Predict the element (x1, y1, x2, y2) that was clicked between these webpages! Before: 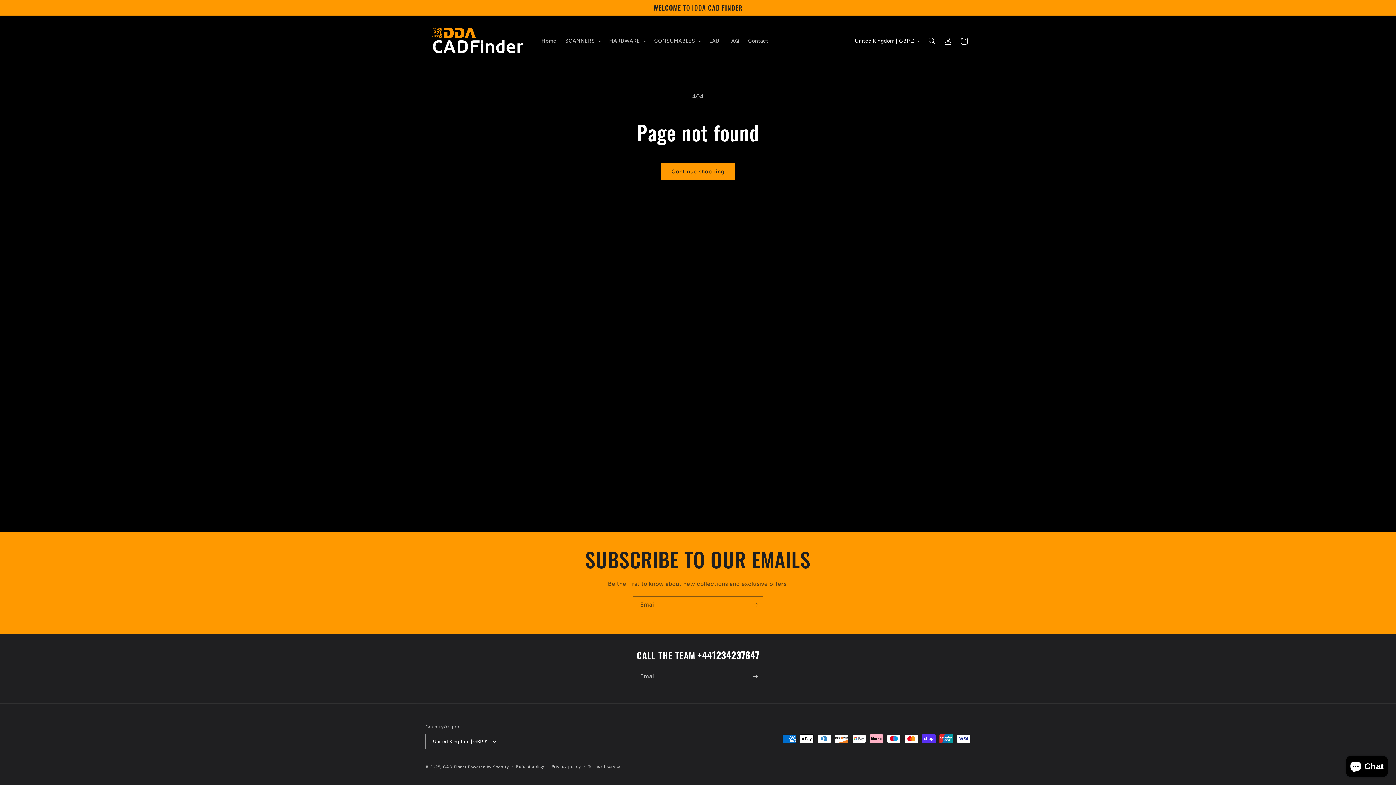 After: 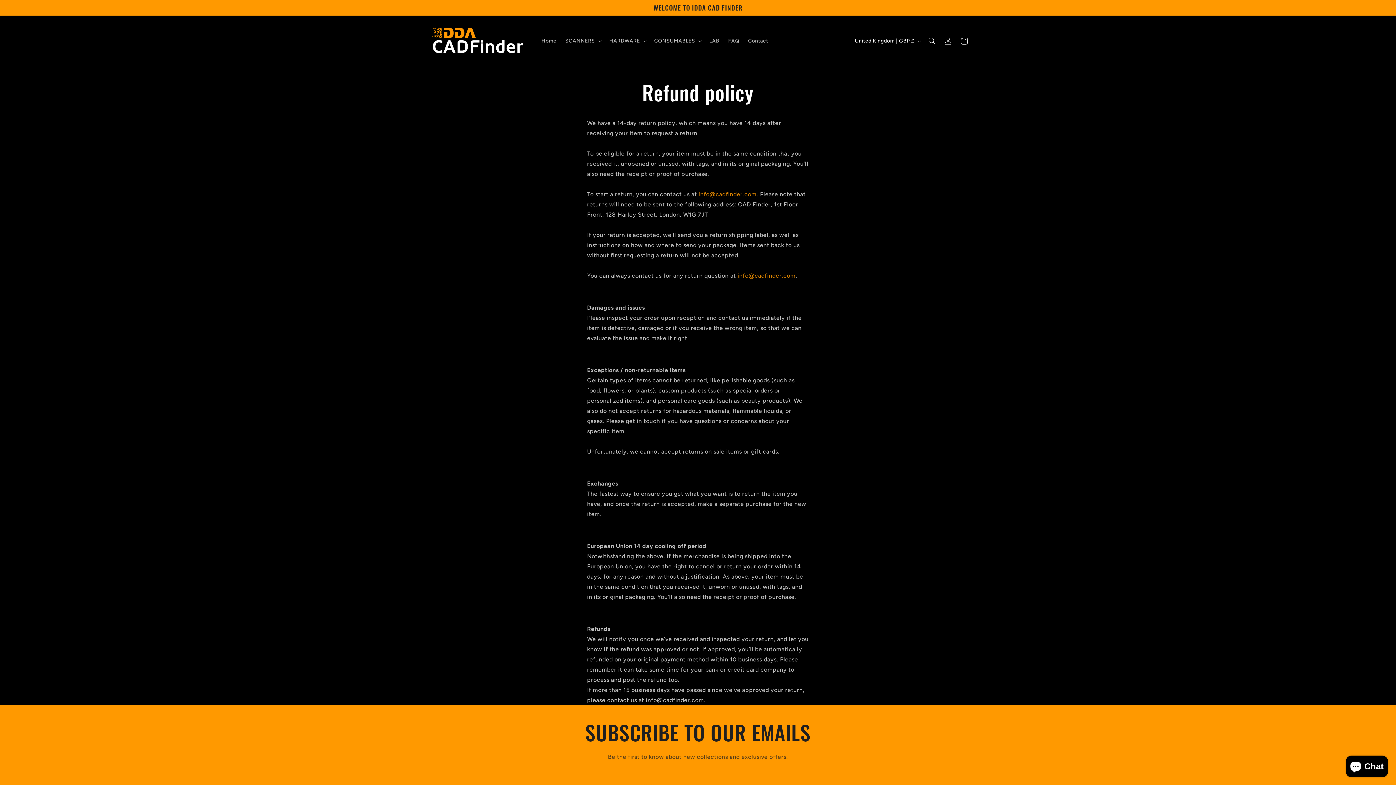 Action: label: Refund policy bbox: (516, 764, 544, 770)